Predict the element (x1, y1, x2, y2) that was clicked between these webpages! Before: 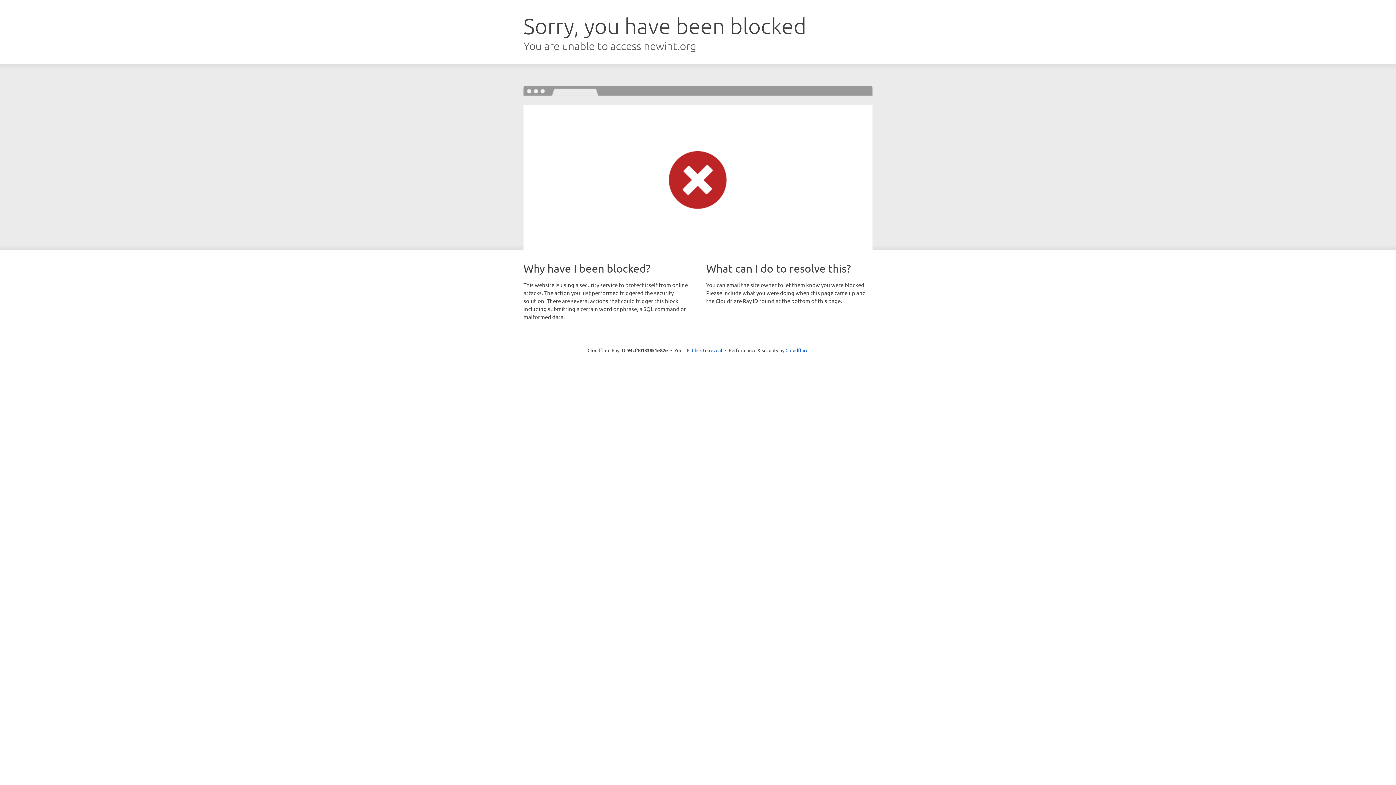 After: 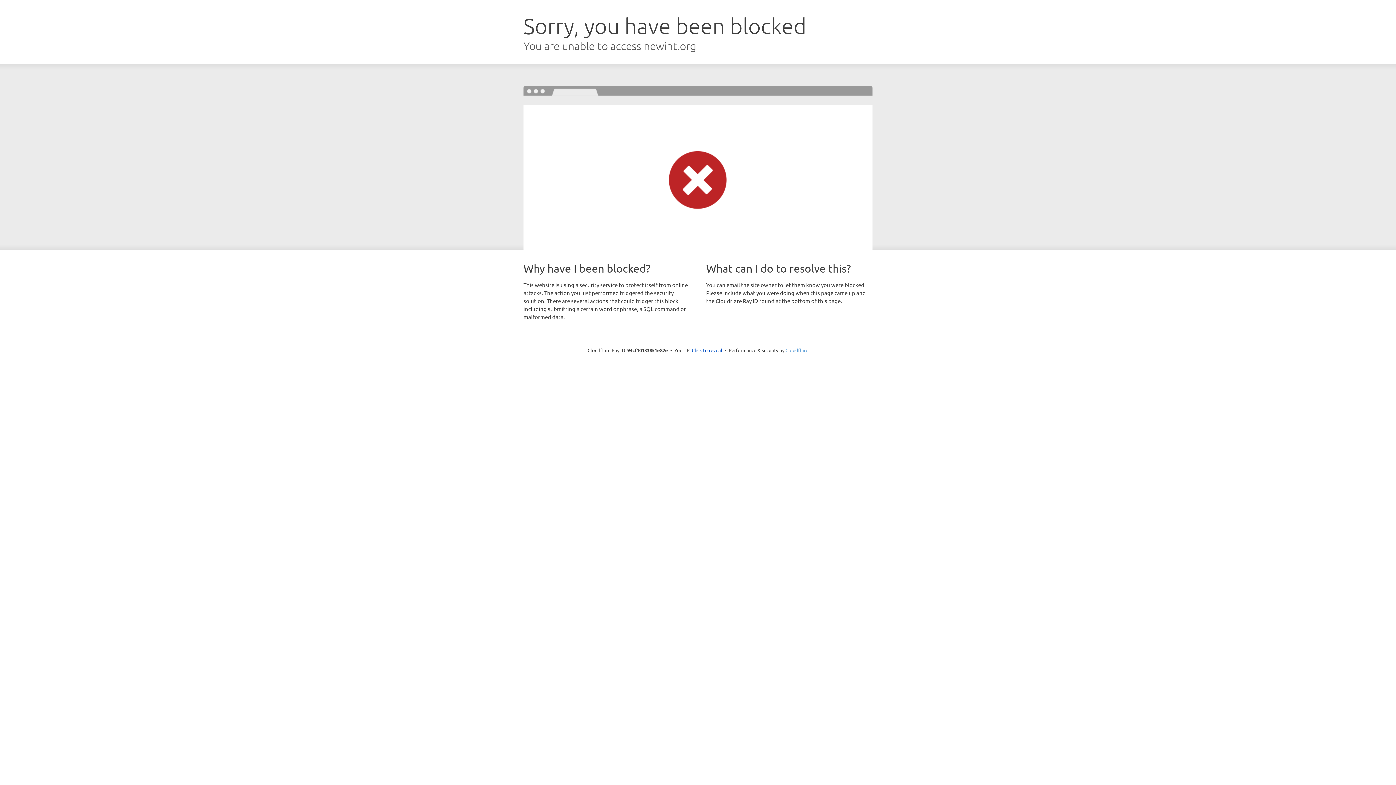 Action: label: Cloudflare bbox: (785, 347, 808, 353)